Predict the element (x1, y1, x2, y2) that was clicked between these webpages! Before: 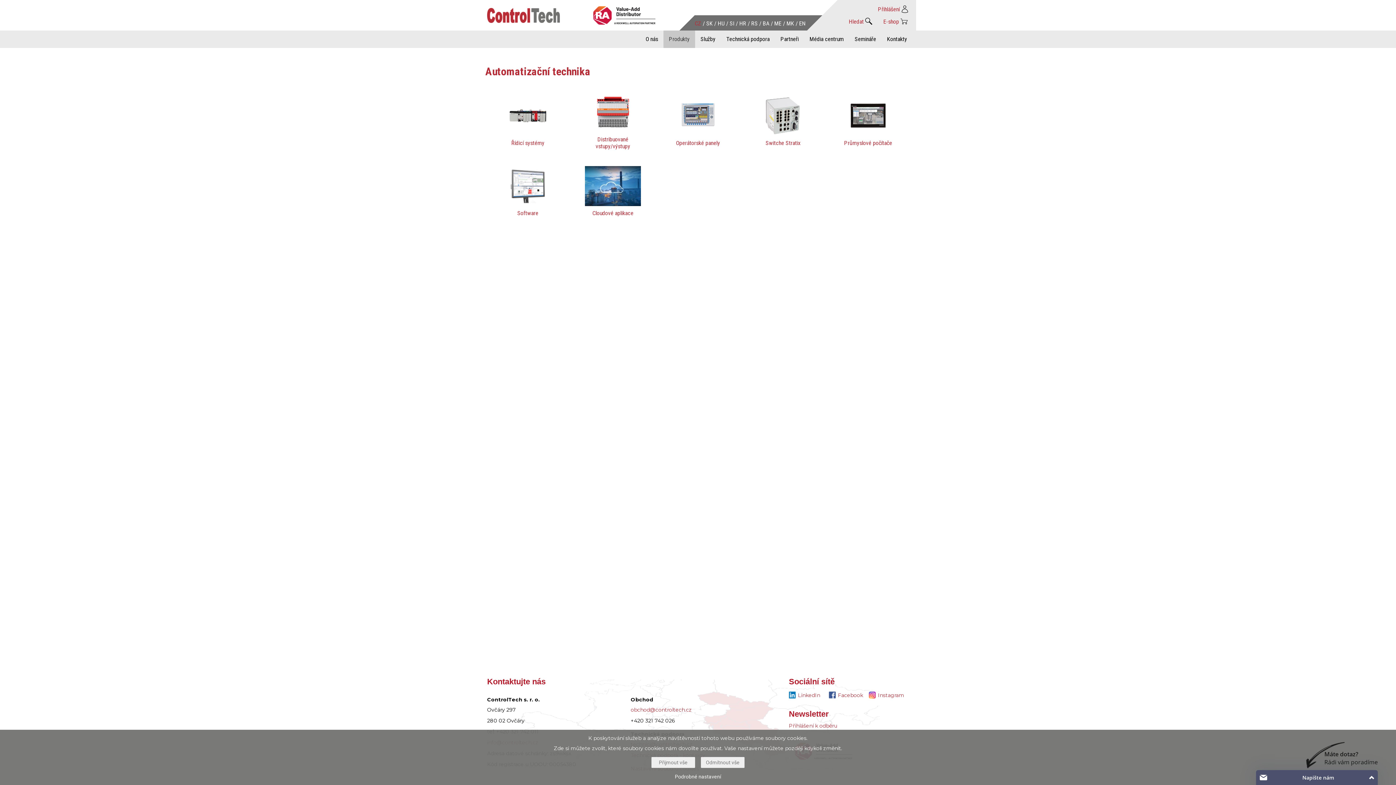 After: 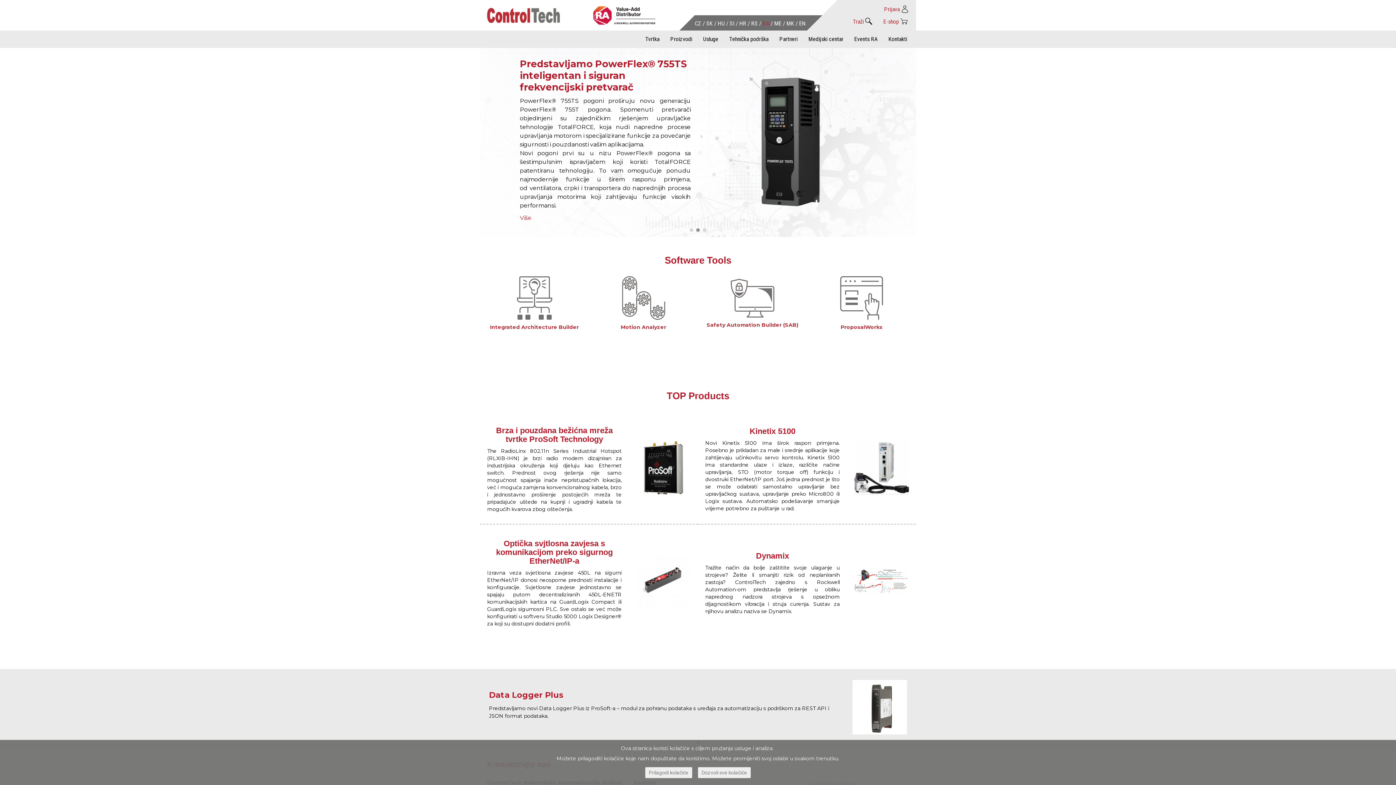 Action: label: BA  bbox: (762, 20, 770, 26)